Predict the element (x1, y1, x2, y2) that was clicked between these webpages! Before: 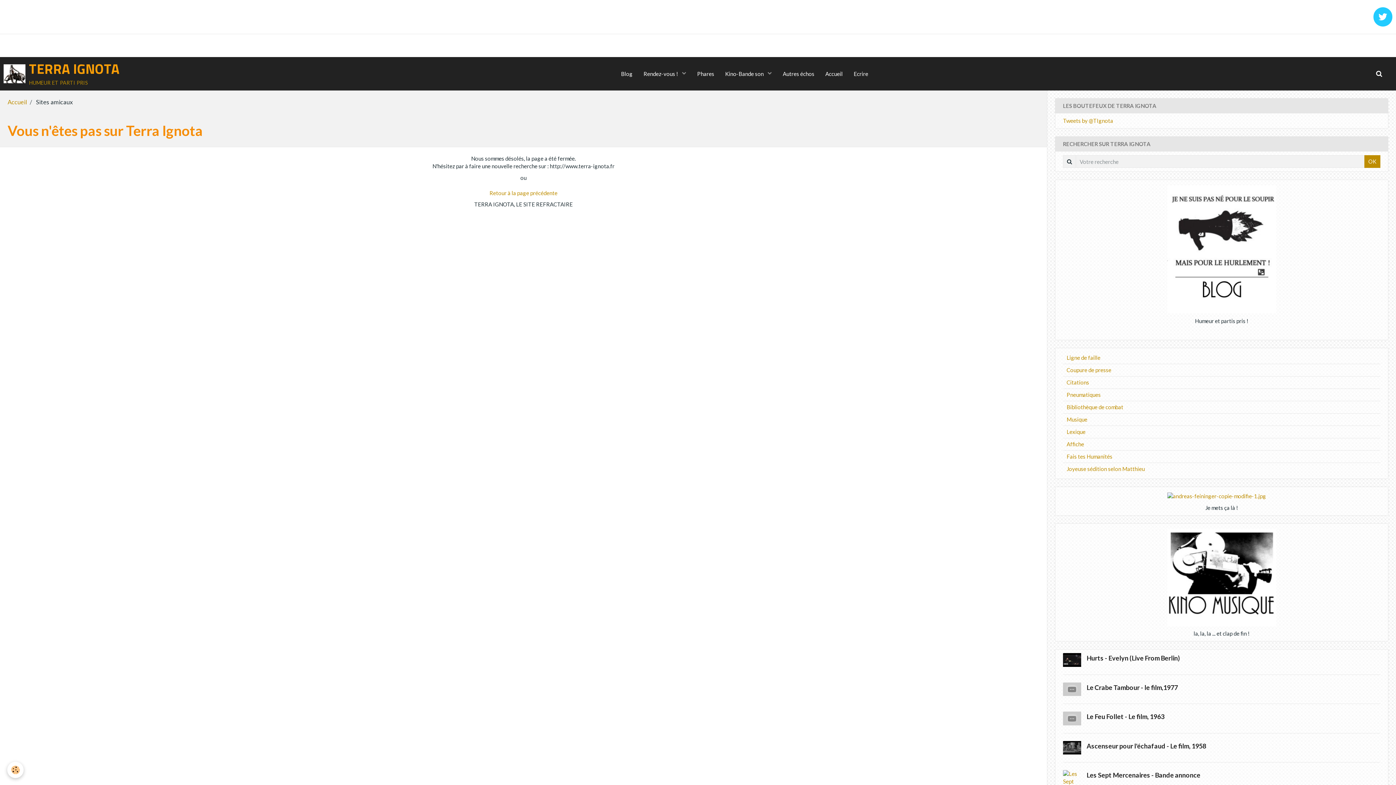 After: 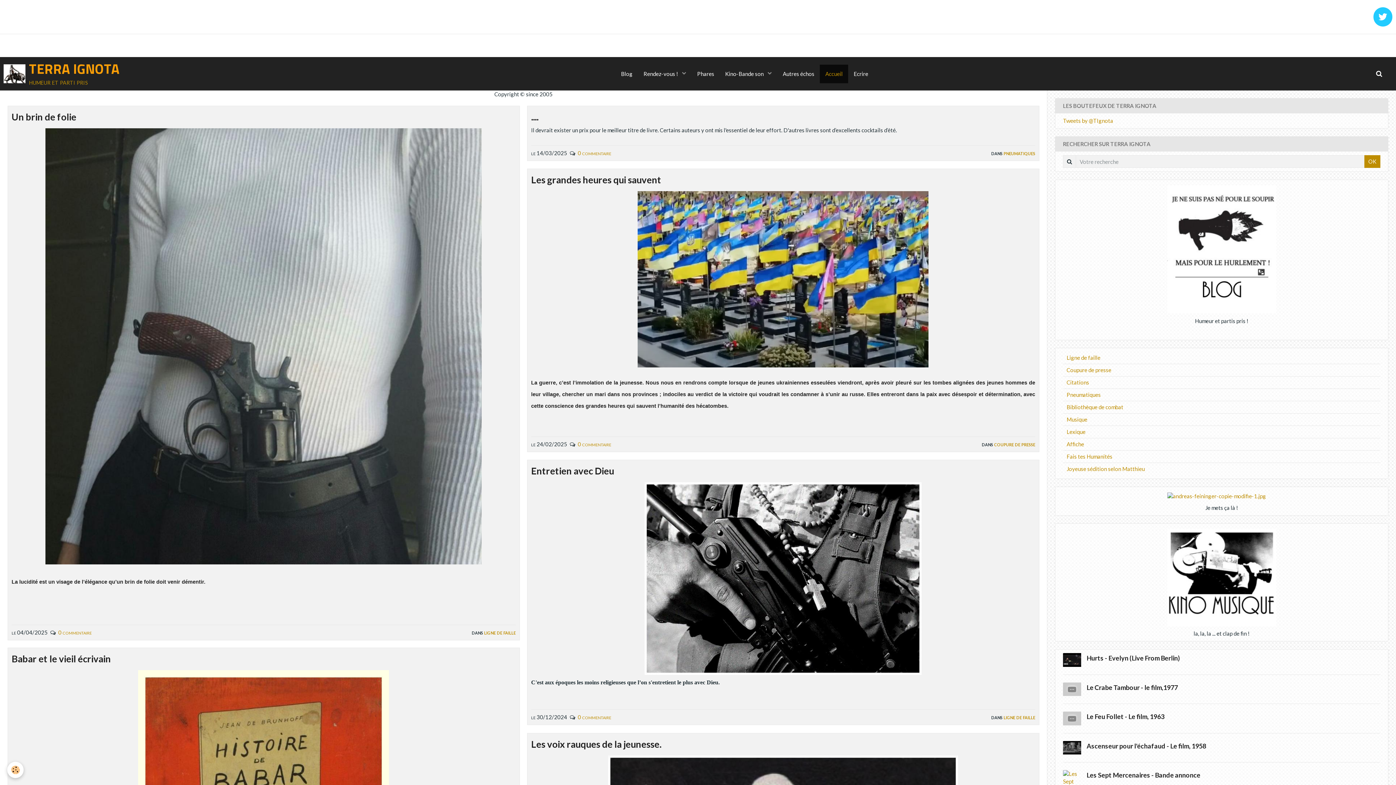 Action: bbox: (1063, 185, 1380, 313)